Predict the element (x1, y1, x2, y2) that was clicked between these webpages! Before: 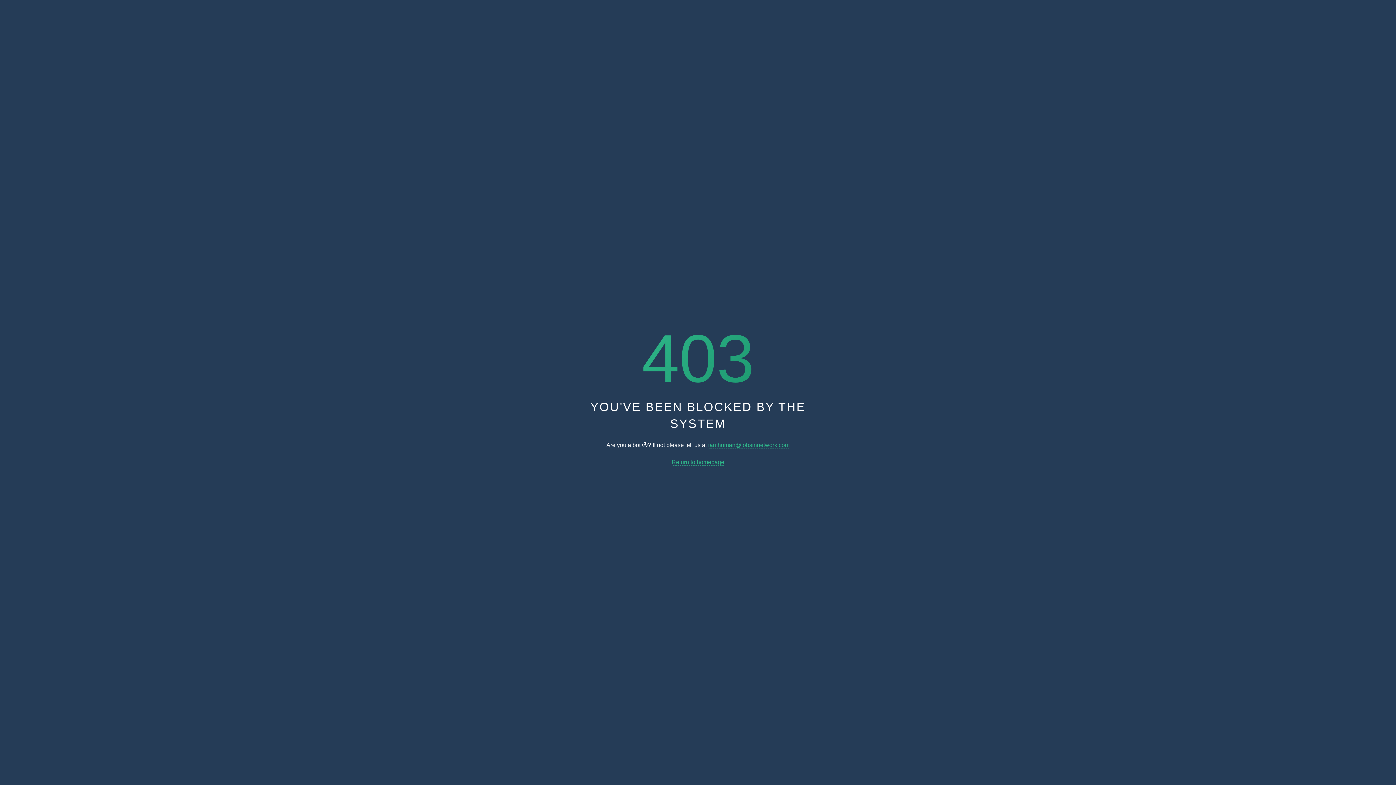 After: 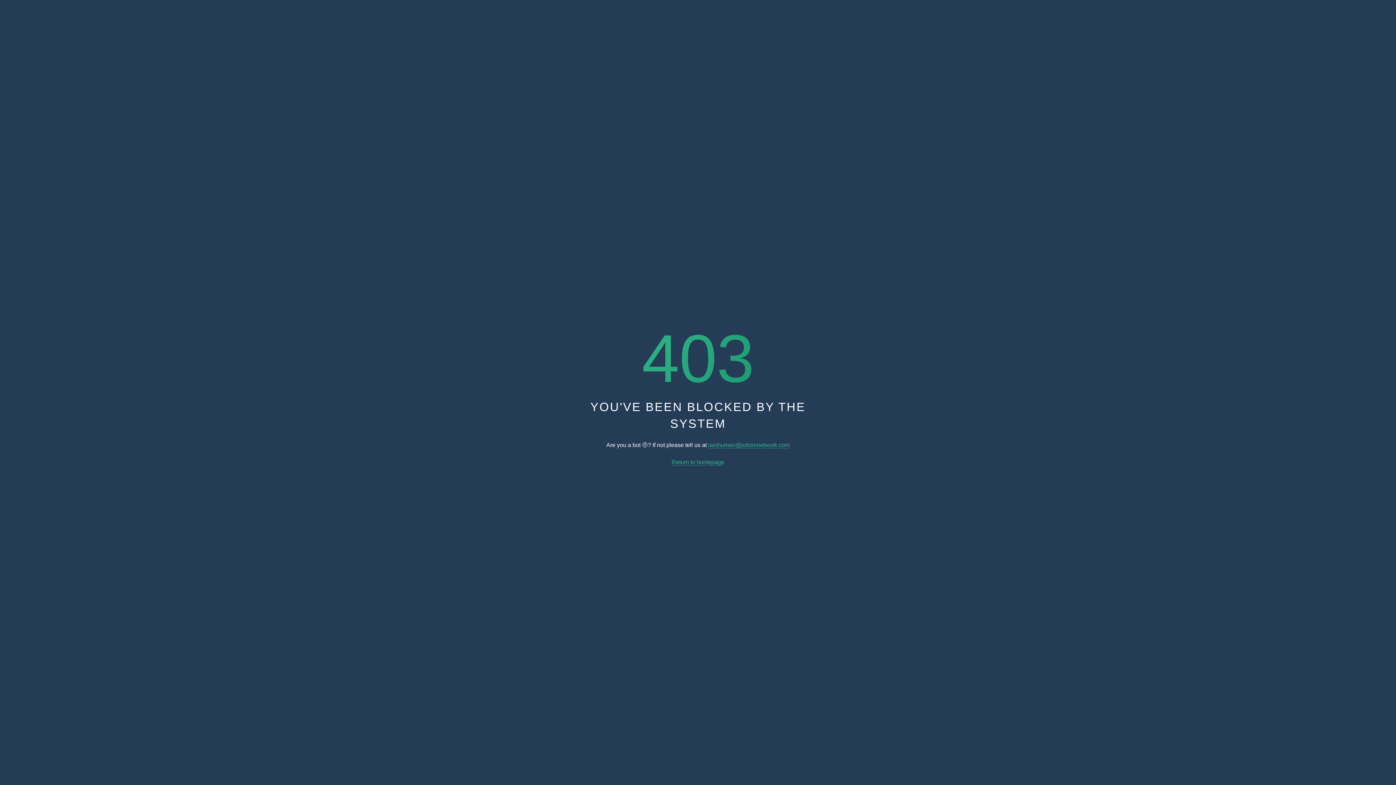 Action: label: iamhuman@jobsinnetwork.com bbox: (708, 442, 789, 448)